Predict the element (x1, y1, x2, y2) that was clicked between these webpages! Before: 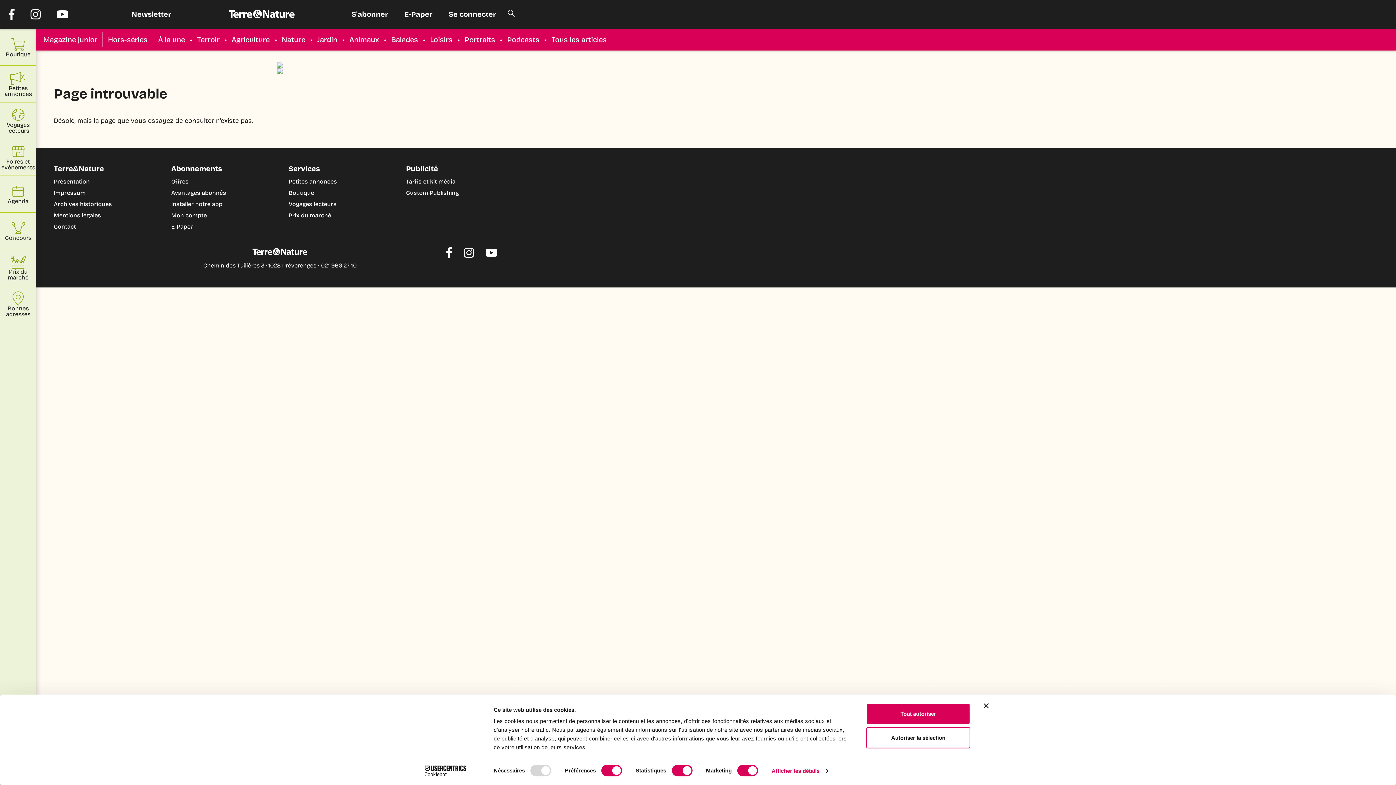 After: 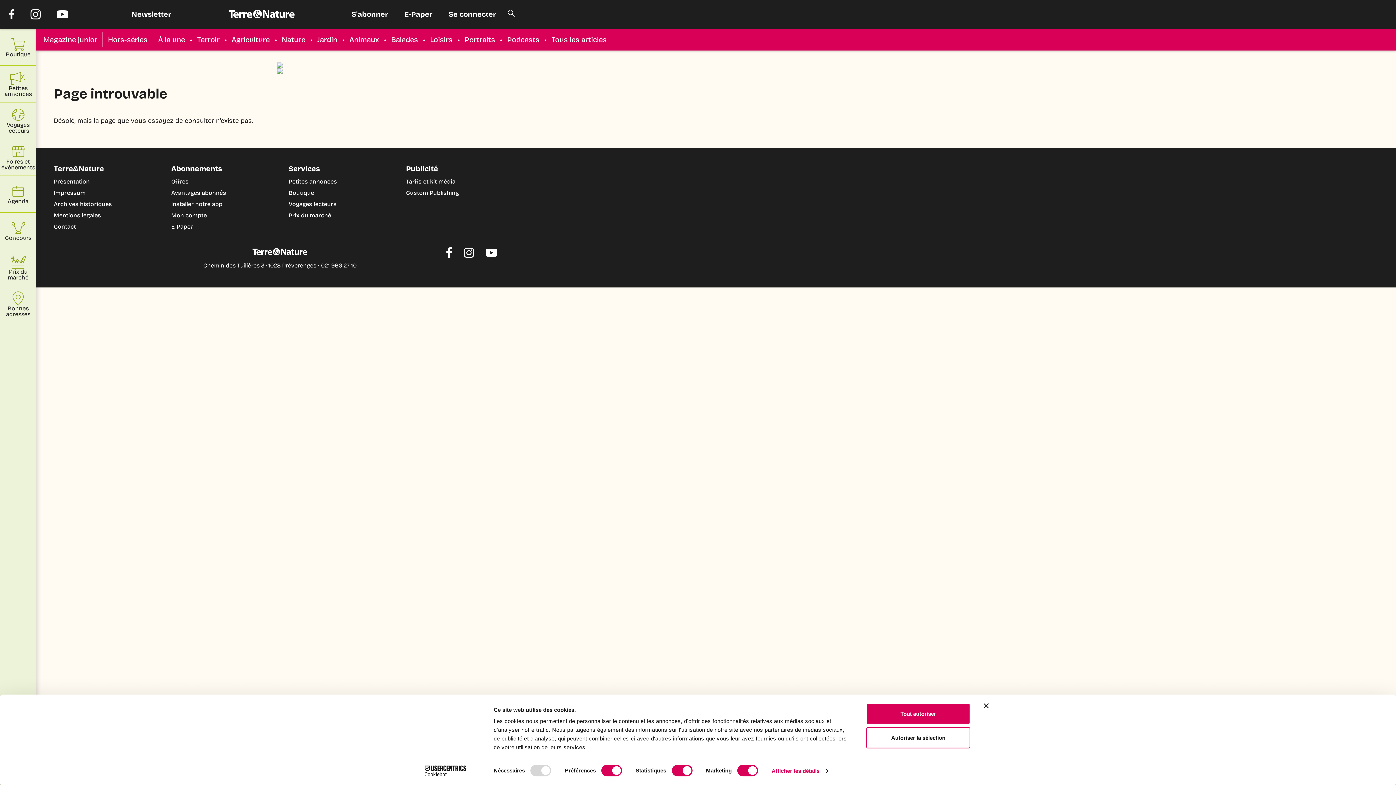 Action: bbox: (2, 8, 20, 19)